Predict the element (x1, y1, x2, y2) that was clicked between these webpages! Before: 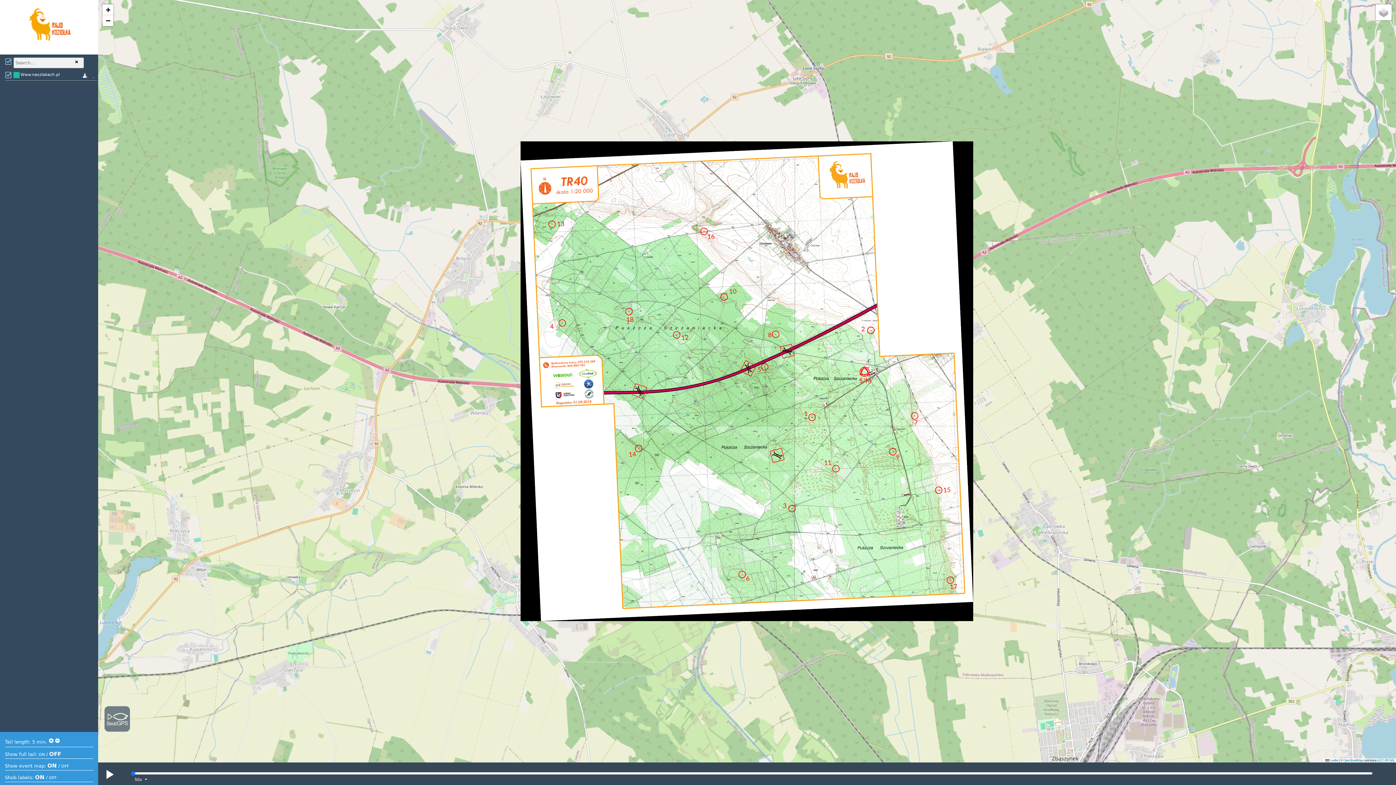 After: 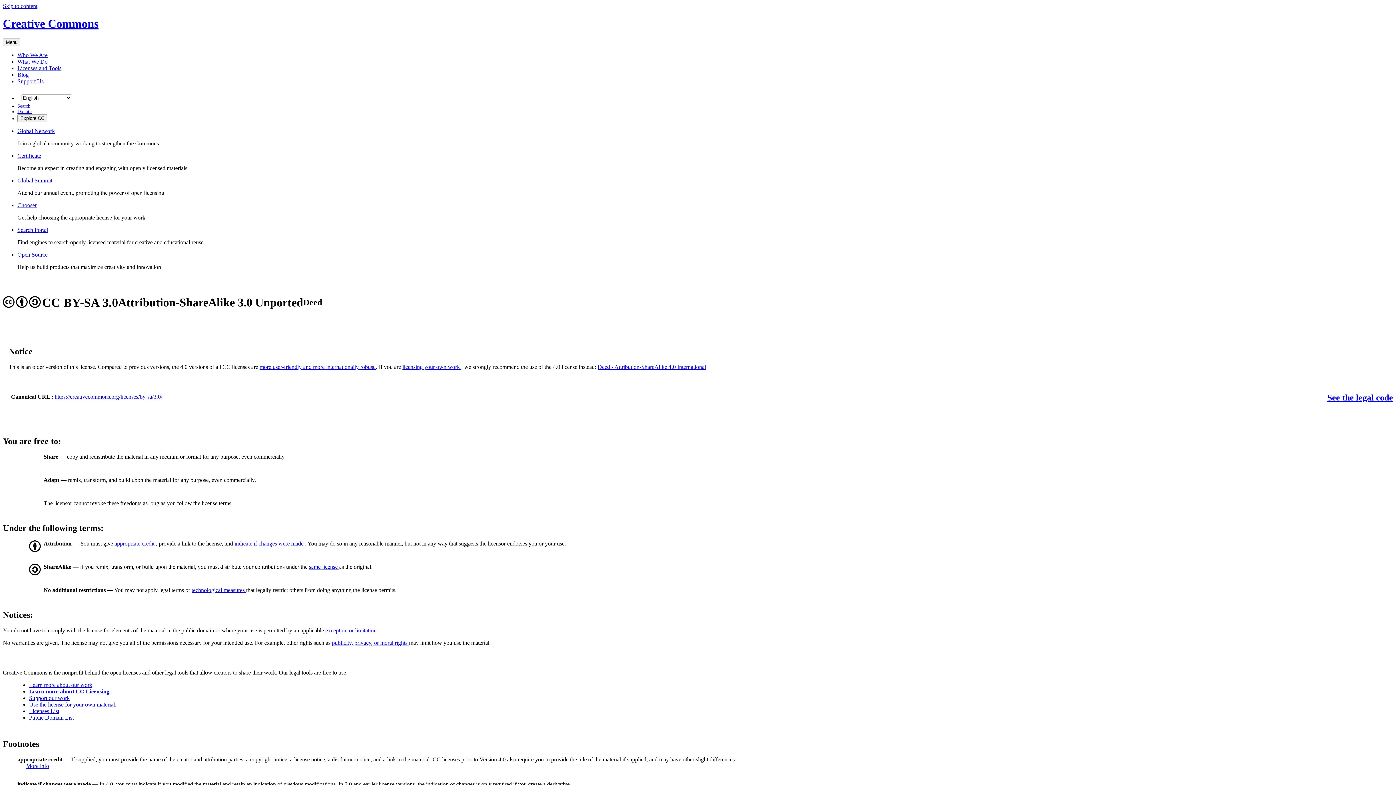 Action: bbox: (1380, 759, 1393, 762) label: CC-BY-SA